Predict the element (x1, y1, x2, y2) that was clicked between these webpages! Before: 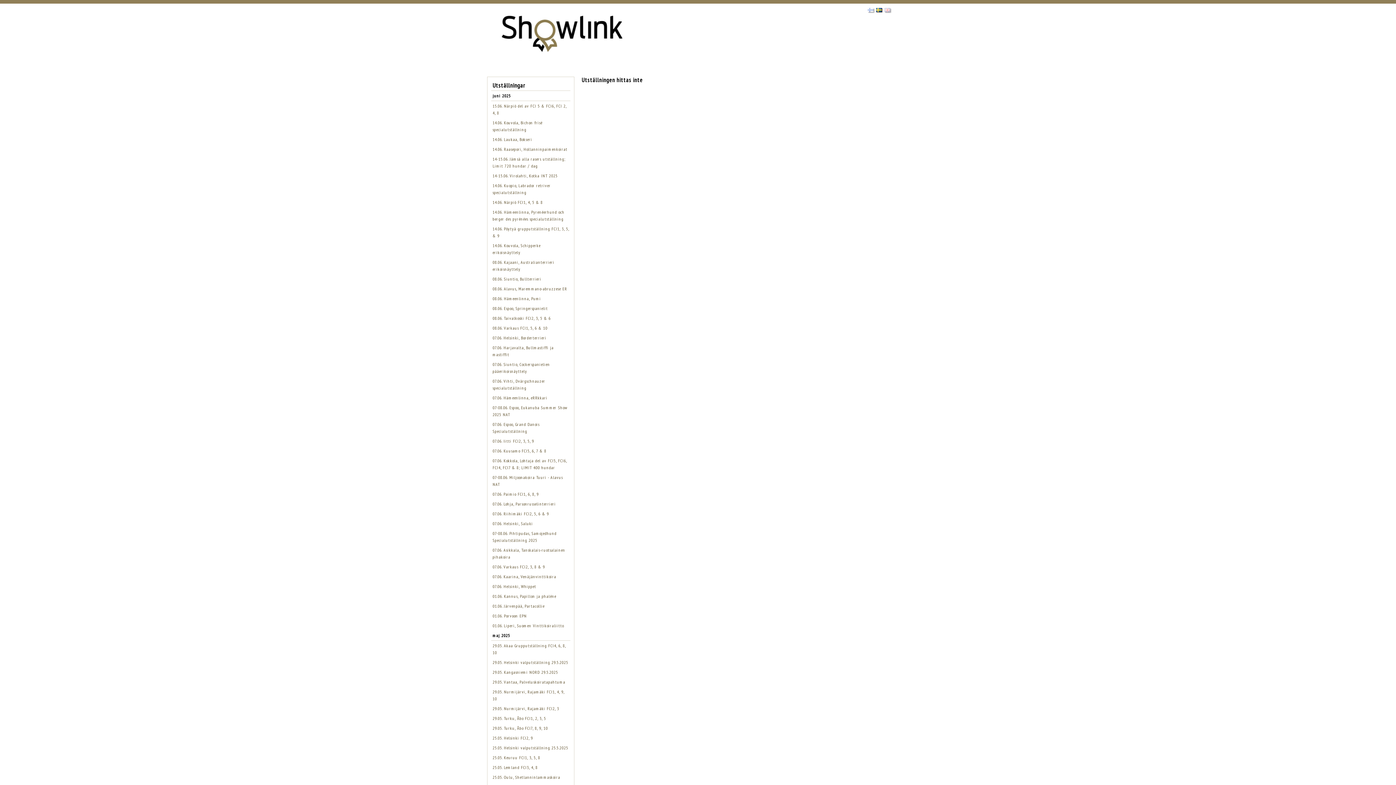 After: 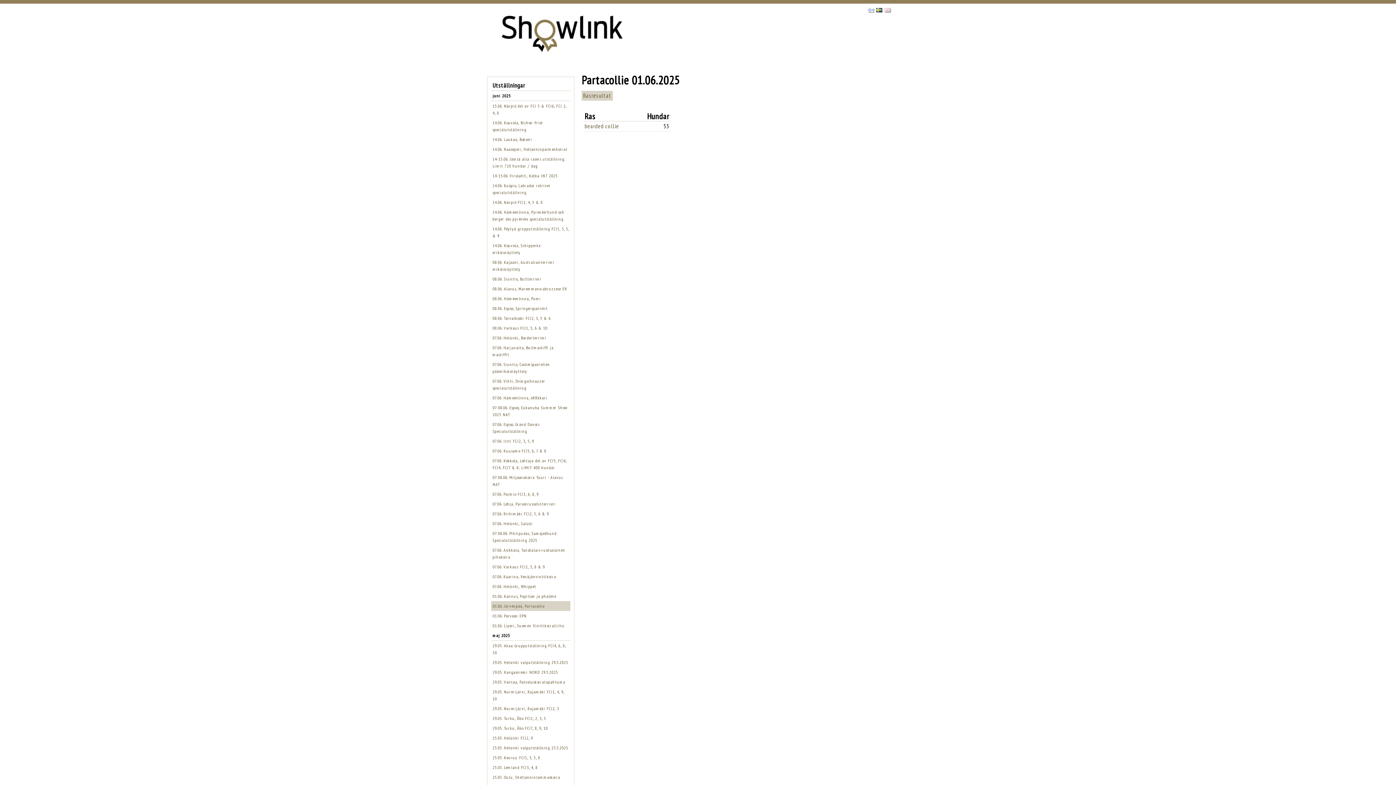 Action: label: 01.06. Järvenpää, Partacollie bbox: (492, 603, 544, 609)